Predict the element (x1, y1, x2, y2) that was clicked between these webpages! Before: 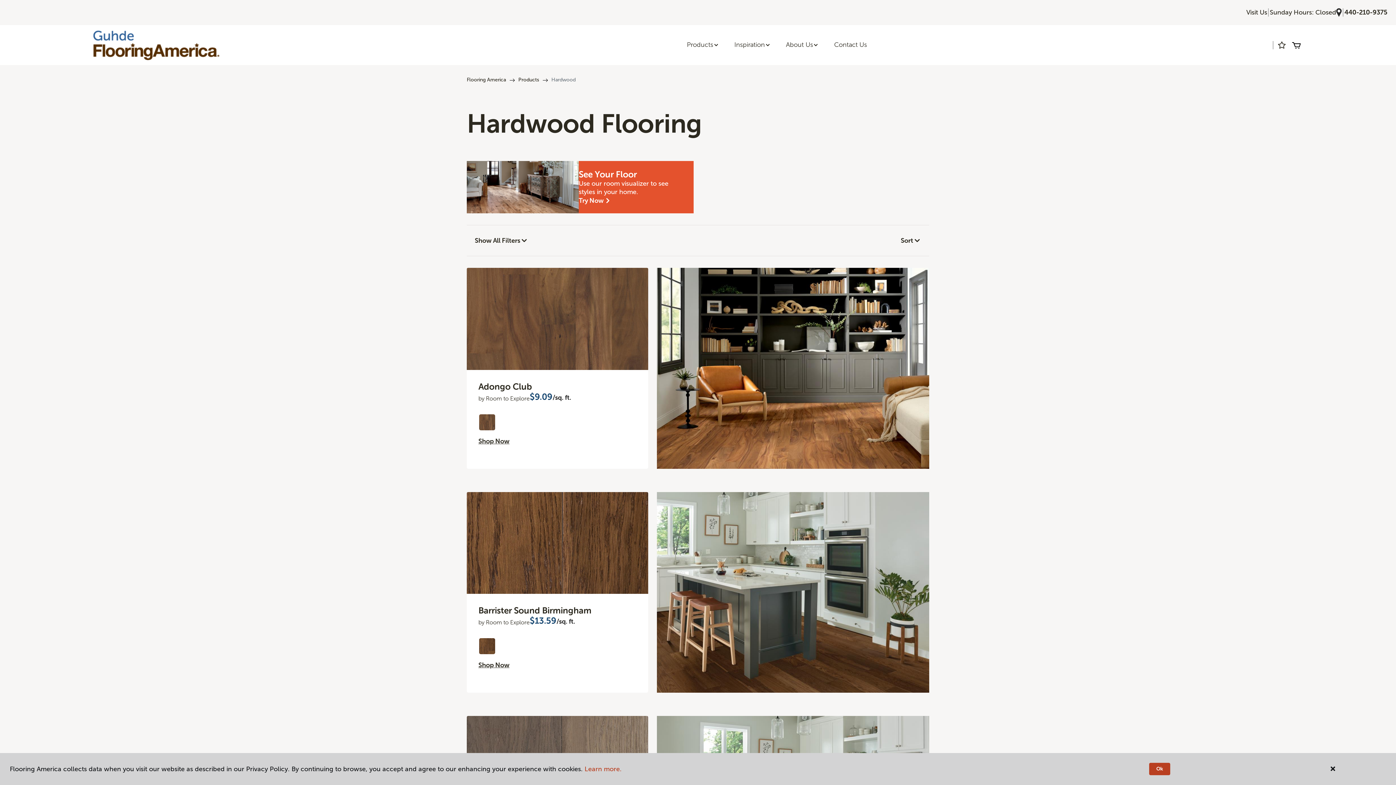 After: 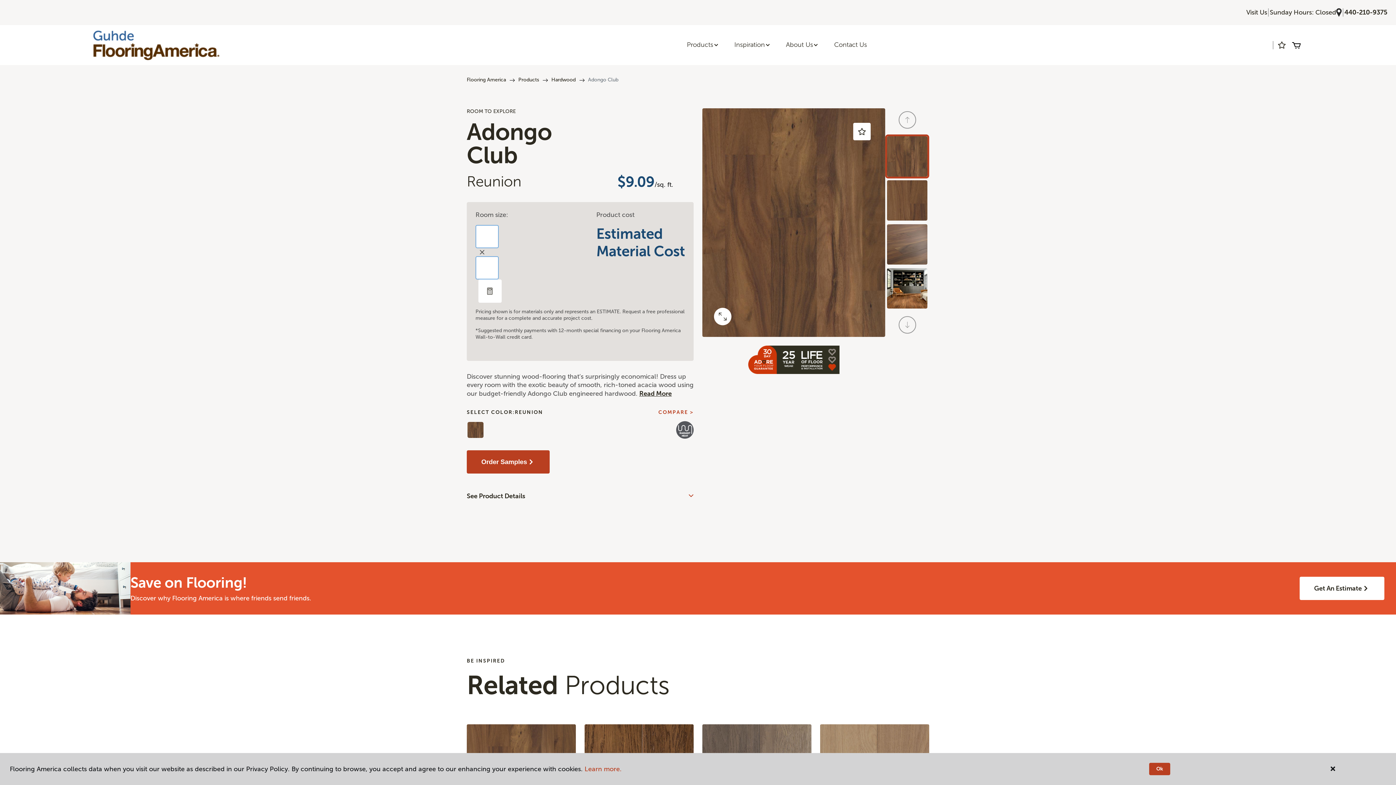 Action: bbox: (478, 436, 509, 445) label: Shop Now